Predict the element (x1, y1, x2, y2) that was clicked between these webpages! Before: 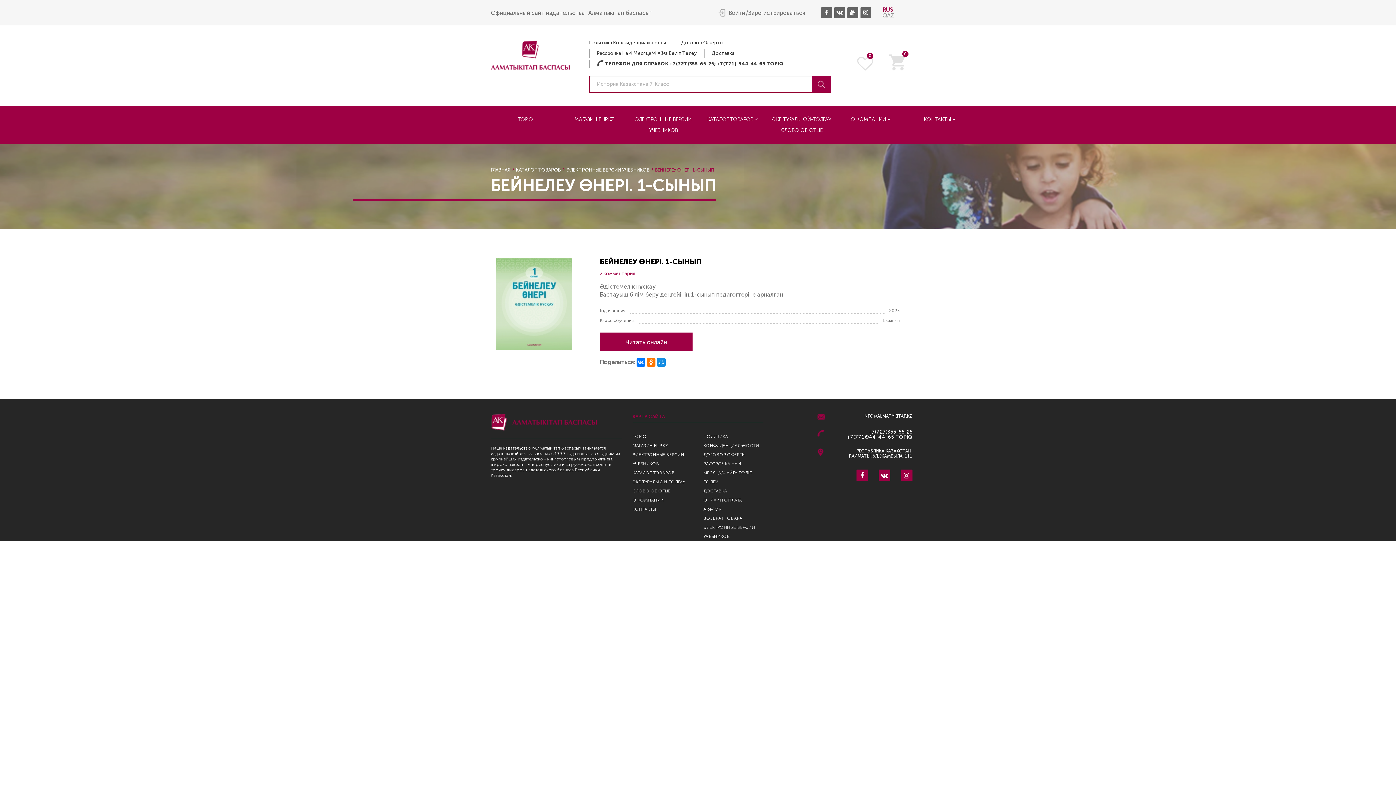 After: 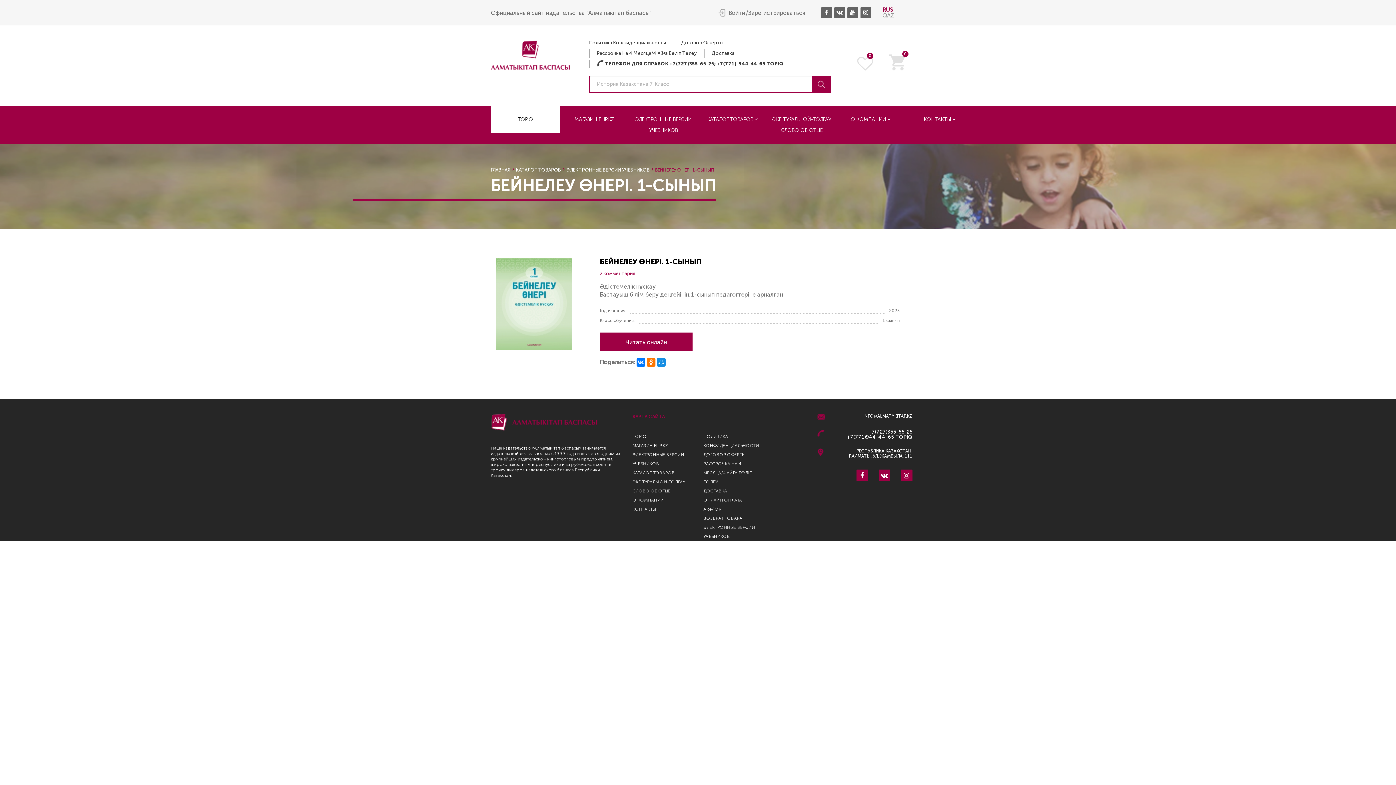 Action: bbox: (490, 106, 560, 133) label: TOPIQ